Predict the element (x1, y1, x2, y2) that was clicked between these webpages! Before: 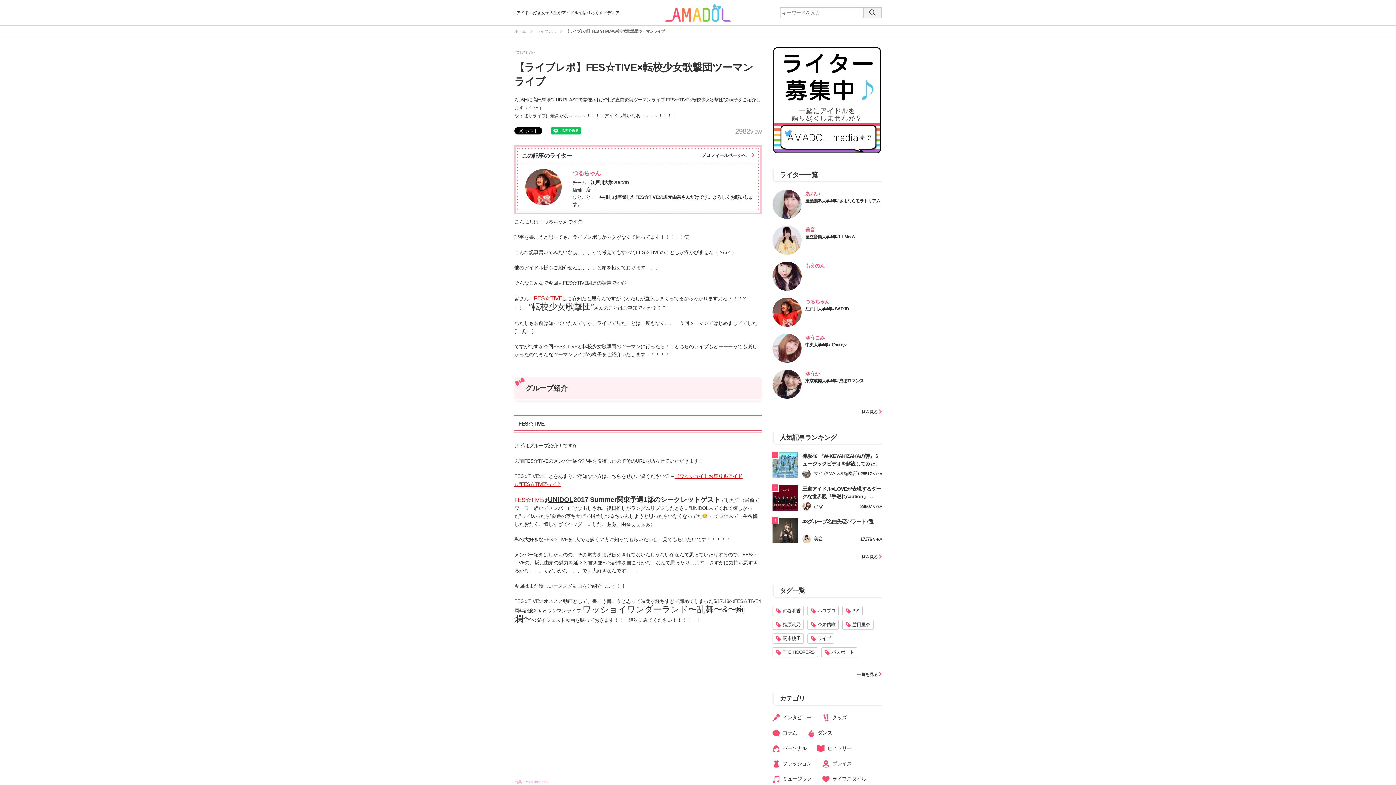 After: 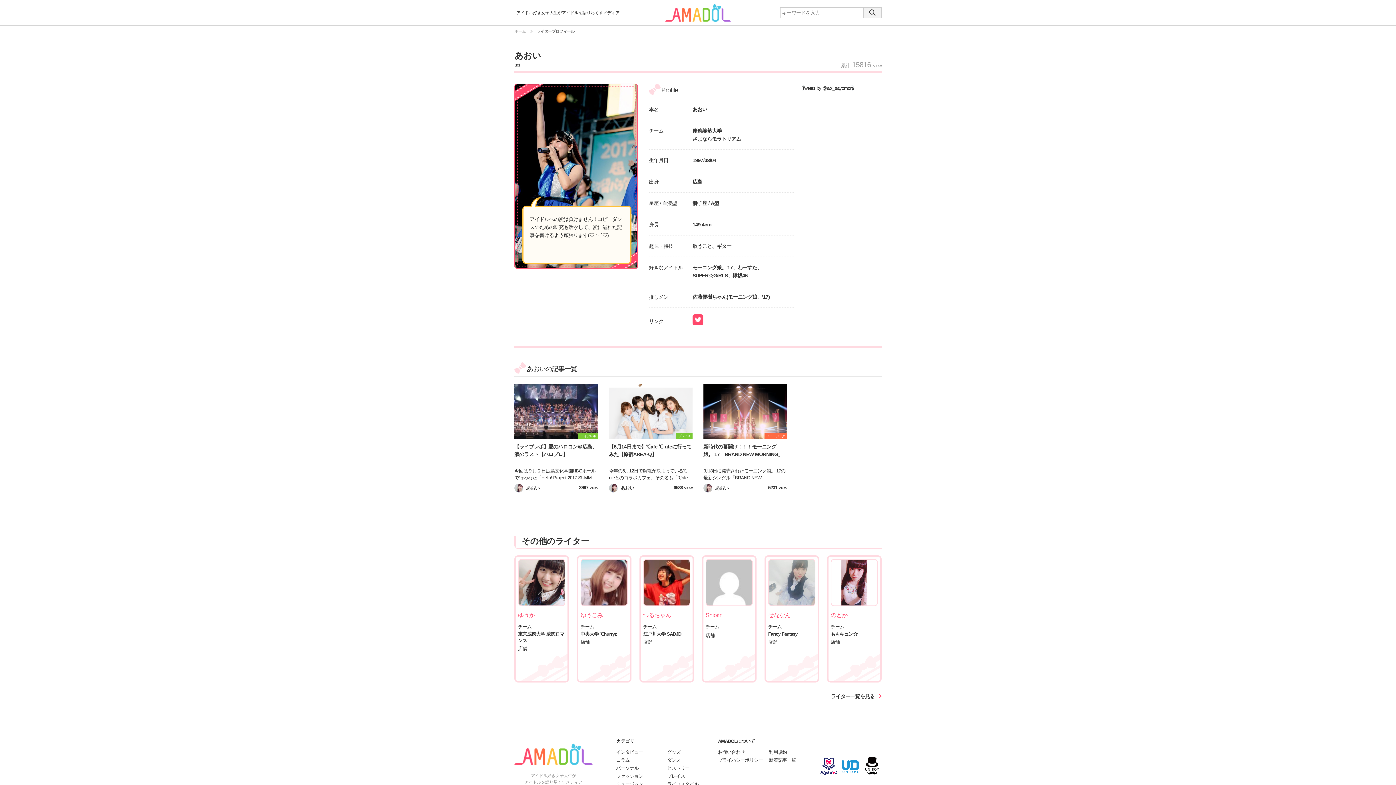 Action: bbox: (805, 189, 881, 197) label: あおい